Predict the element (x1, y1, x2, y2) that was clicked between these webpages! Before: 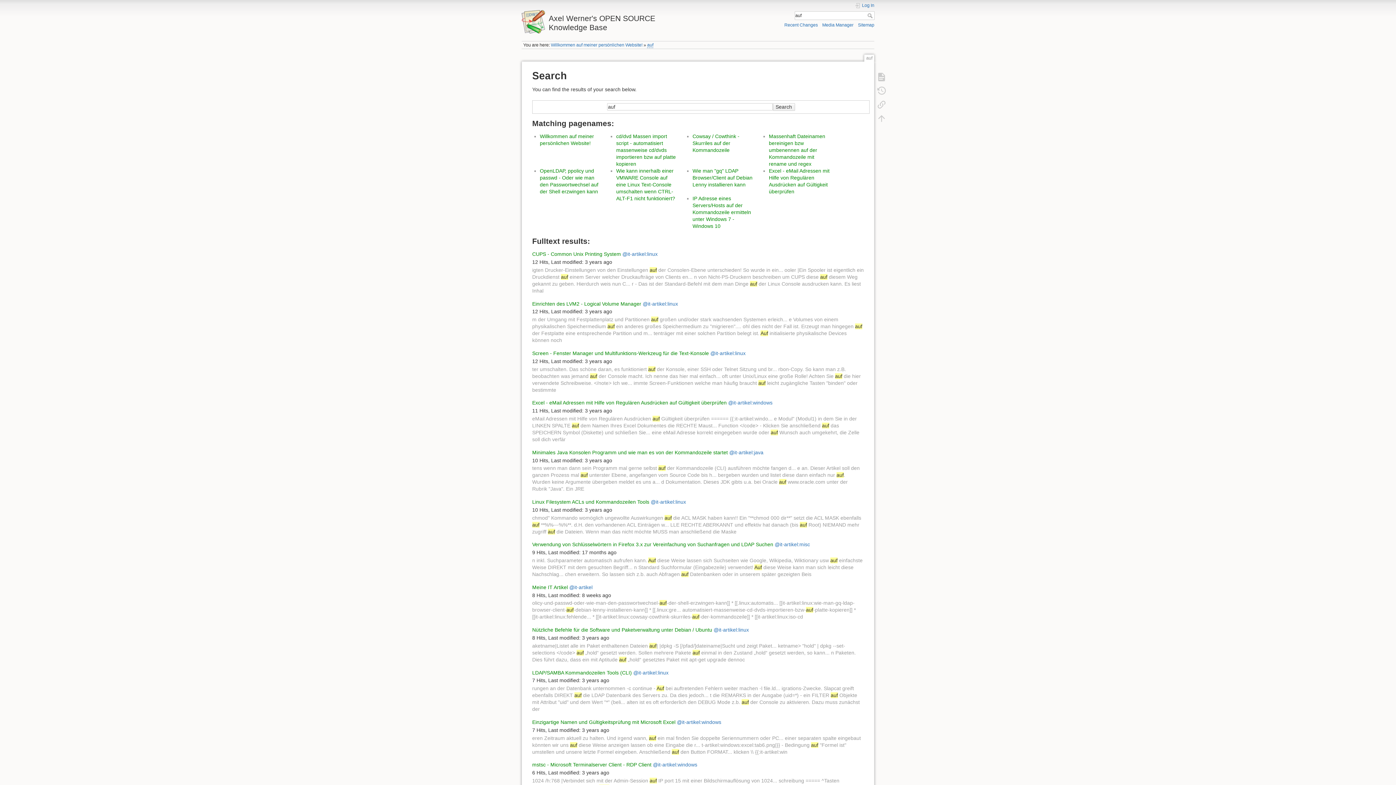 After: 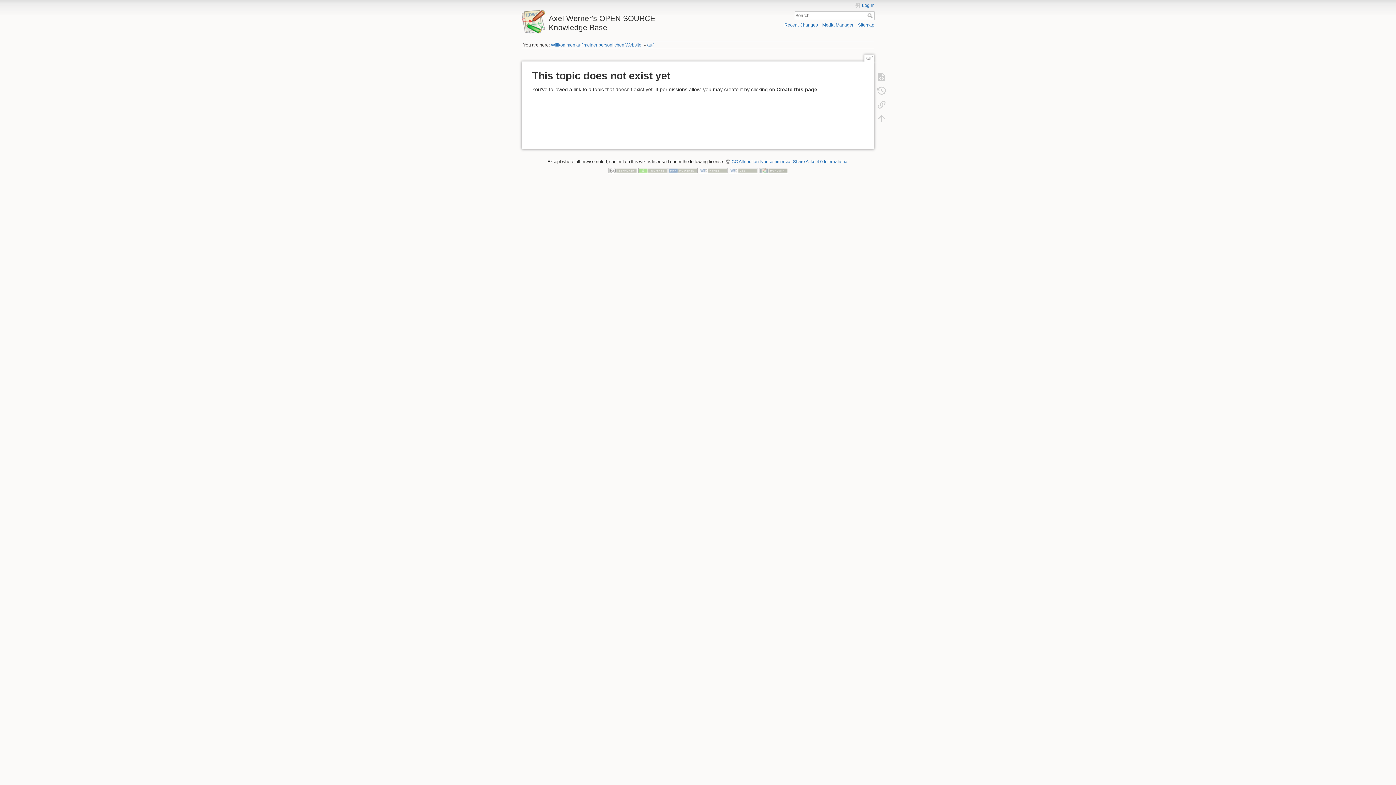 Action: bbox: (647, 42, 653, 48) label: auf